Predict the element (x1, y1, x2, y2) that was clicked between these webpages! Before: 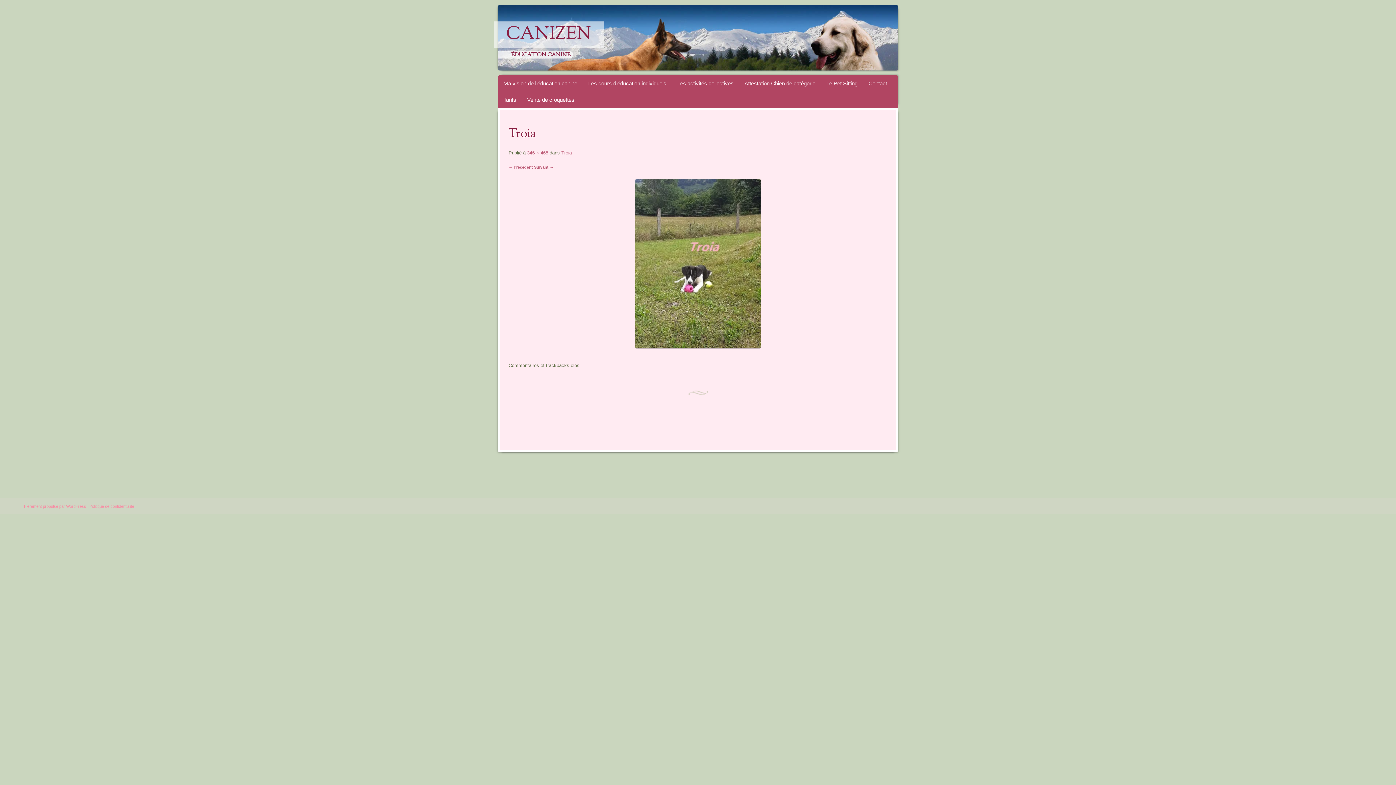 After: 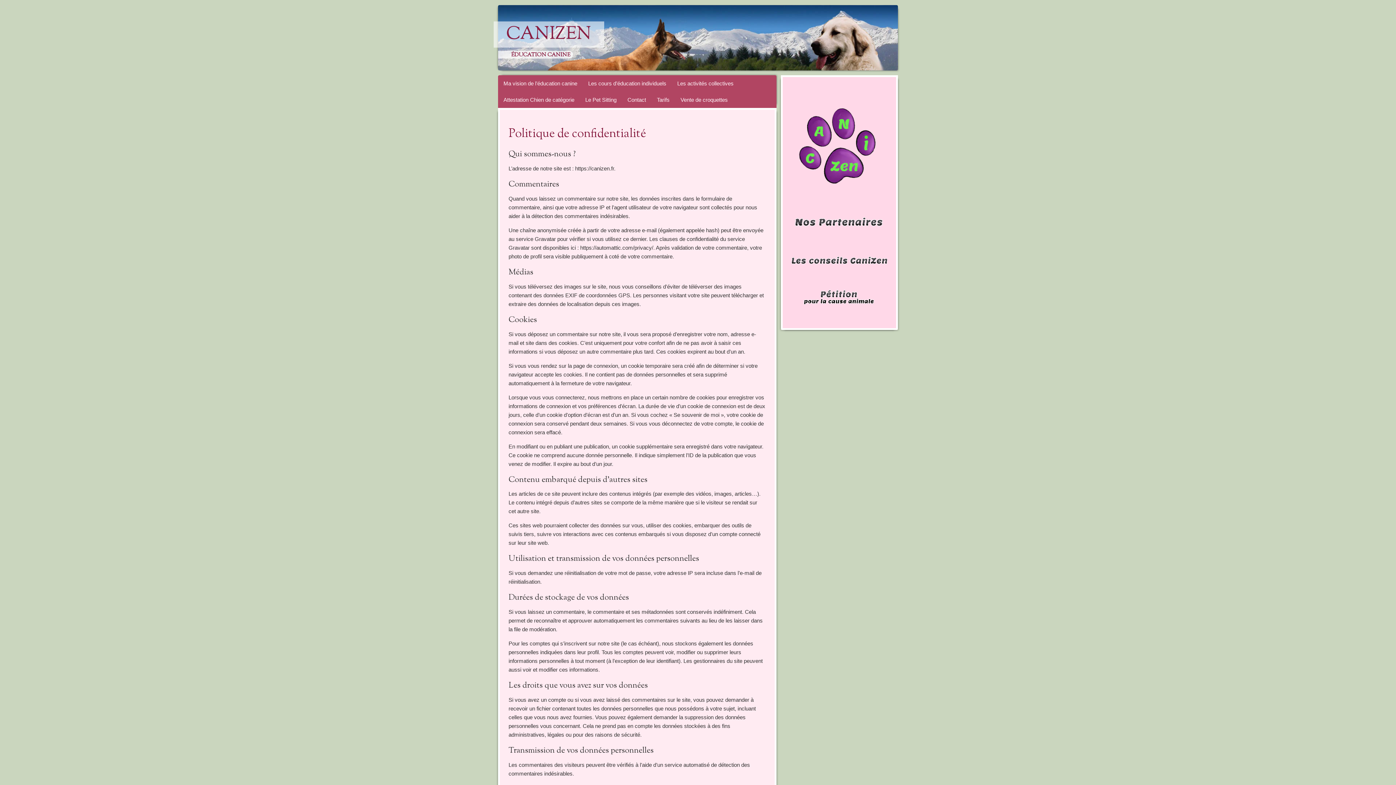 Action: label: Politique de confidentialité bbox: (89, 504, 134, 508)